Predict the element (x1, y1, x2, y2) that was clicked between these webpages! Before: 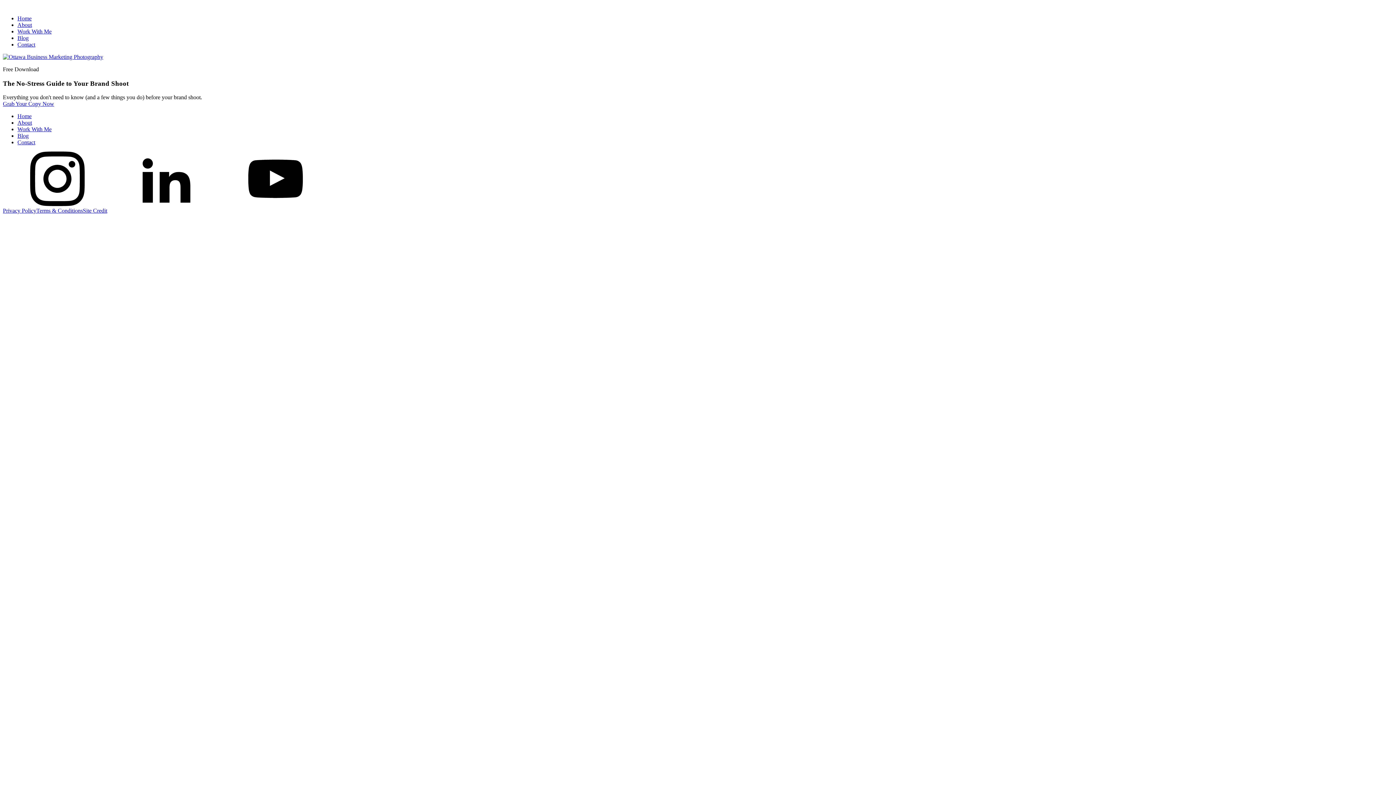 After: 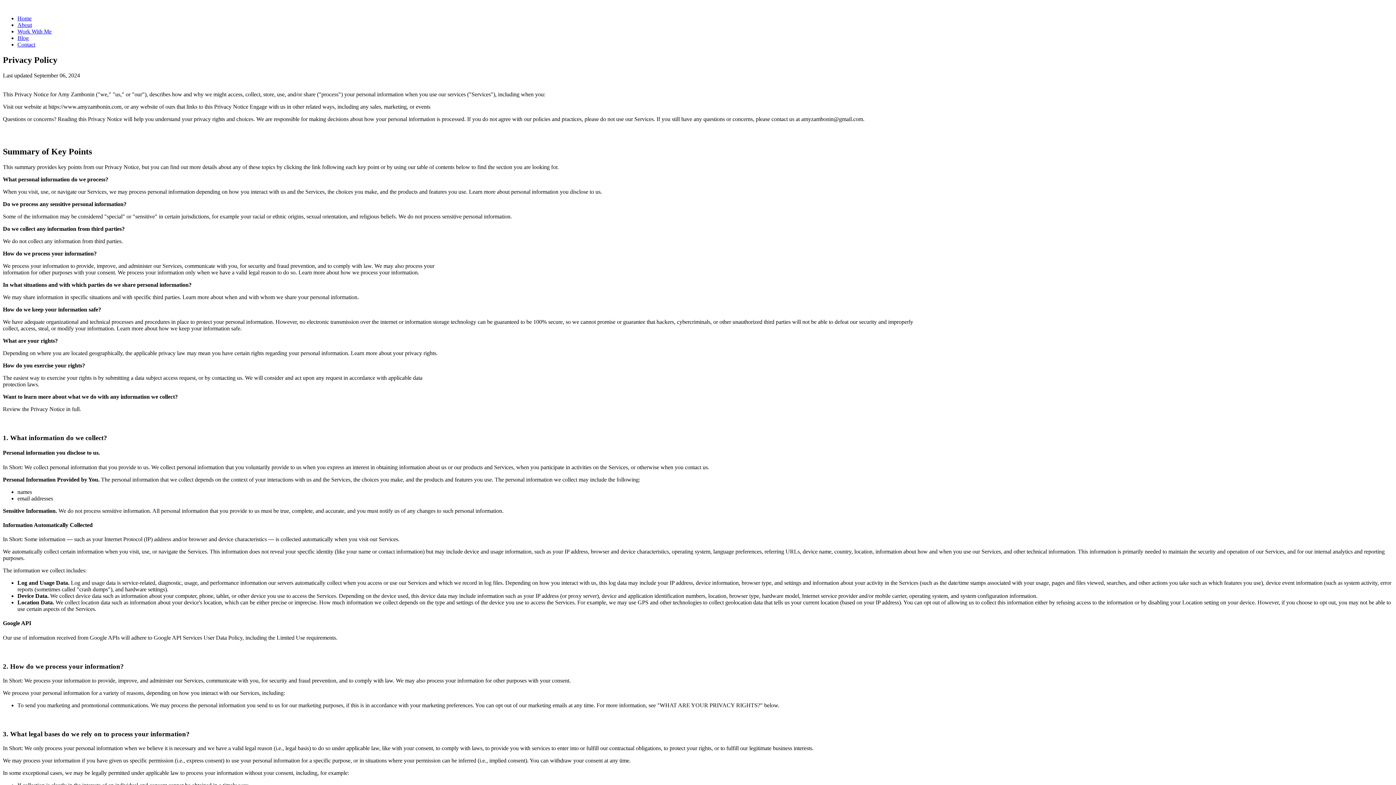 Action: bbox: (2, 207, 36, 213) label: Privacy Policy